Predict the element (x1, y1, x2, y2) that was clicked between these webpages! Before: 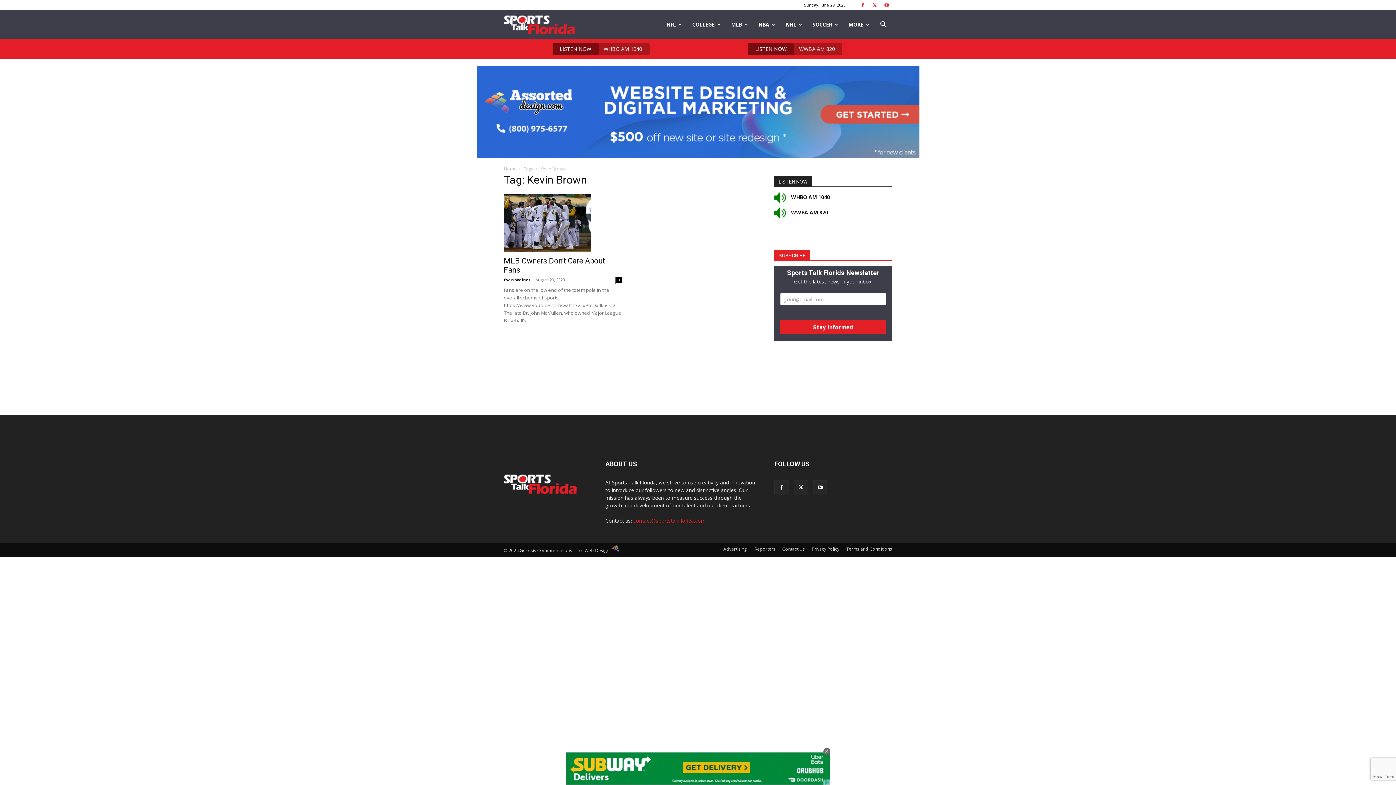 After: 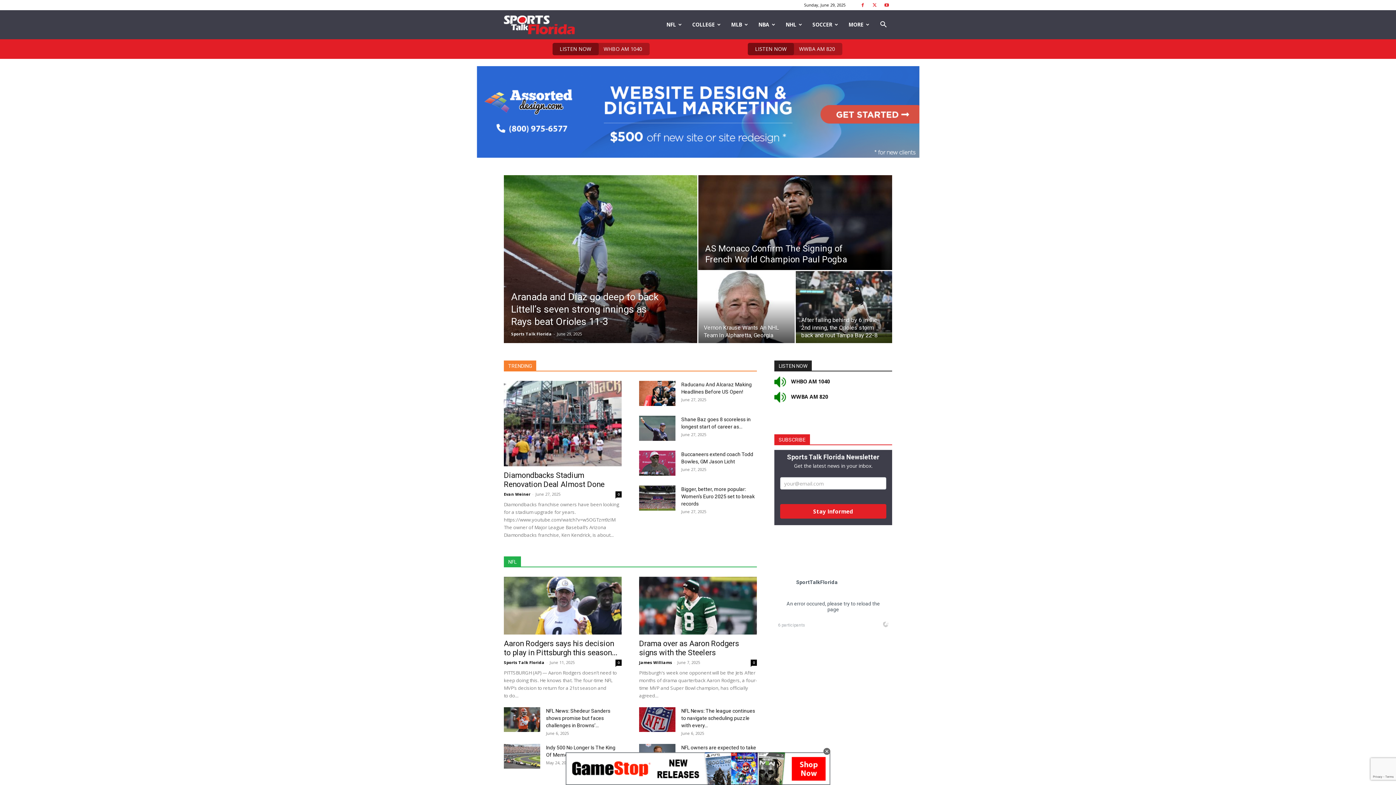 Action: bbox: (504, 165, 516, 172) label: Home